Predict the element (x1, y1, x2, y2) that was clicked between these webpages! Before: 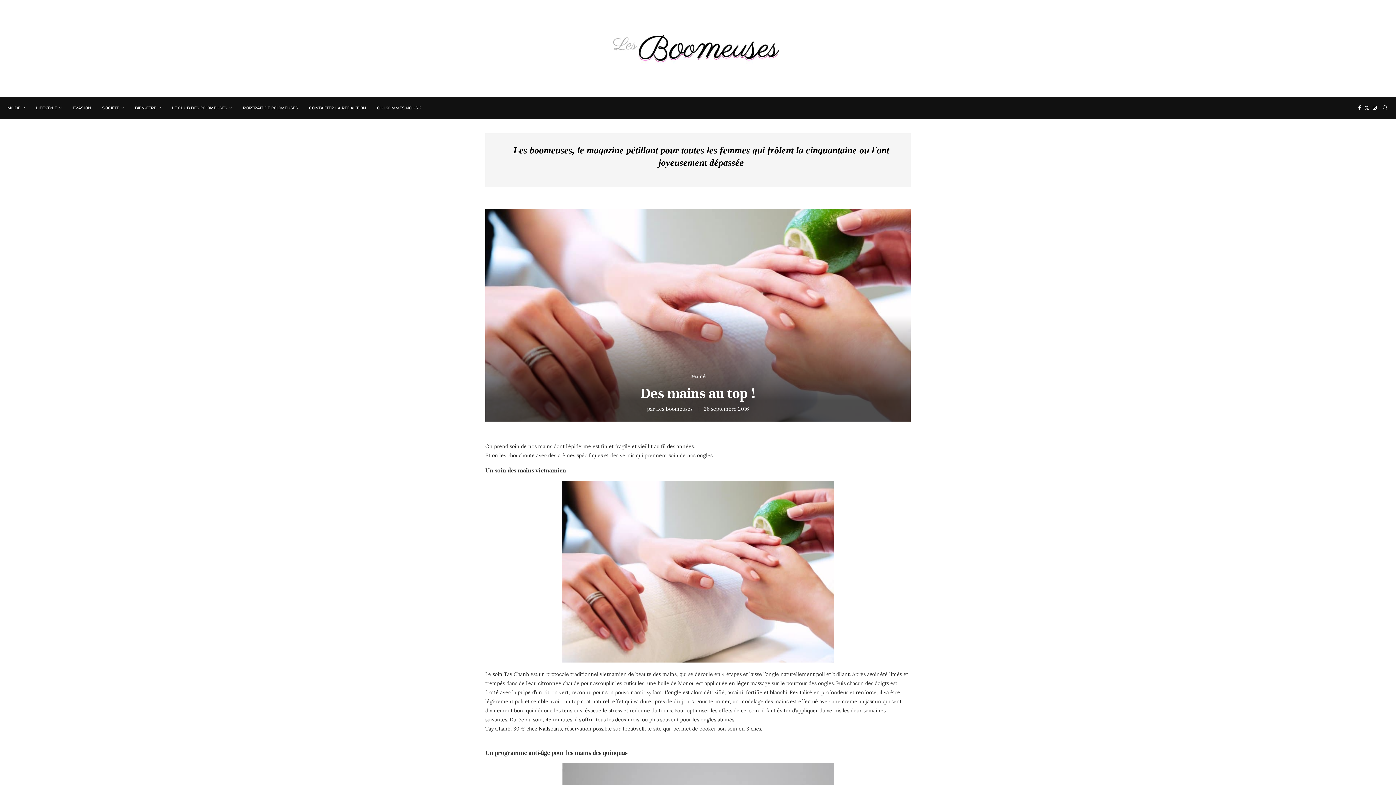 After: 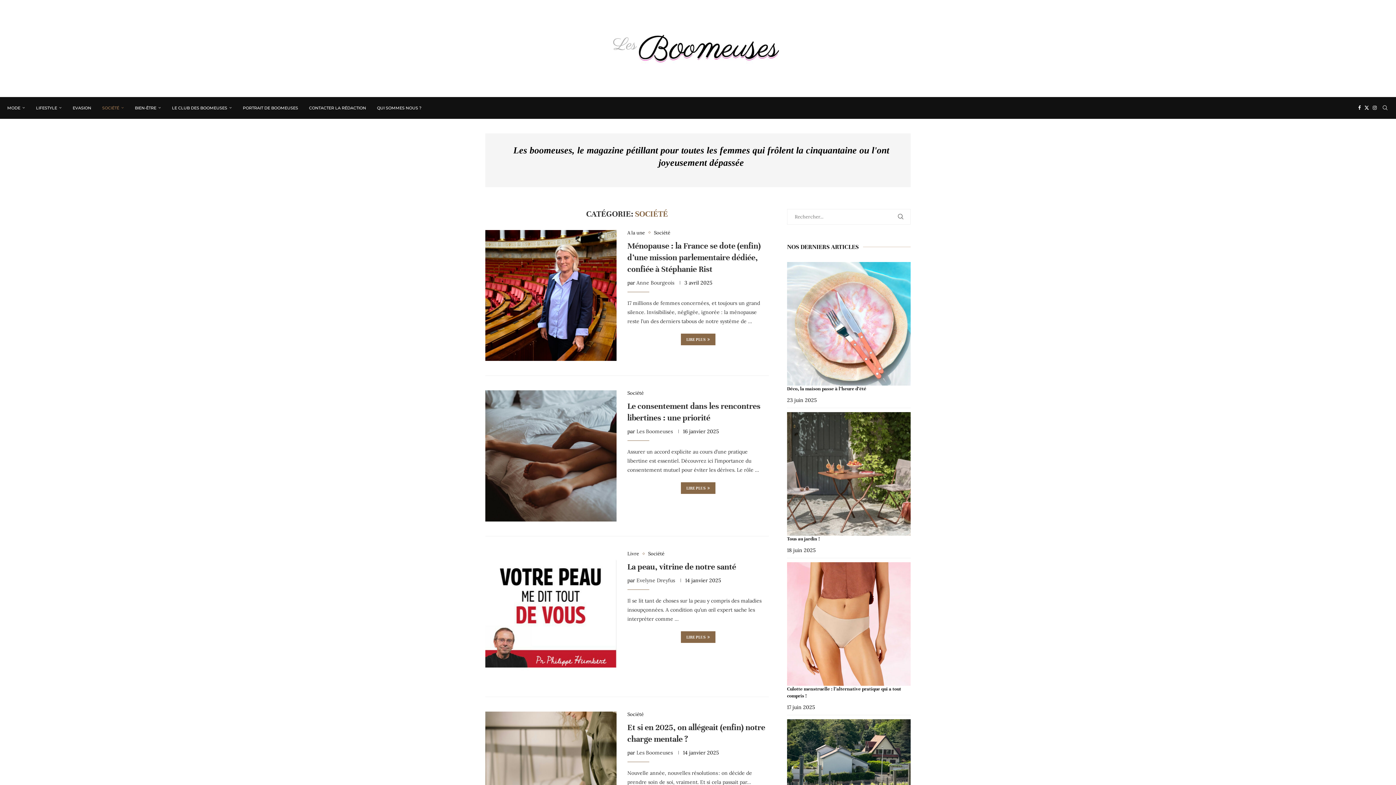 Action: label: SOCIÉTÉ bbox: (102, 97, 124, 118)